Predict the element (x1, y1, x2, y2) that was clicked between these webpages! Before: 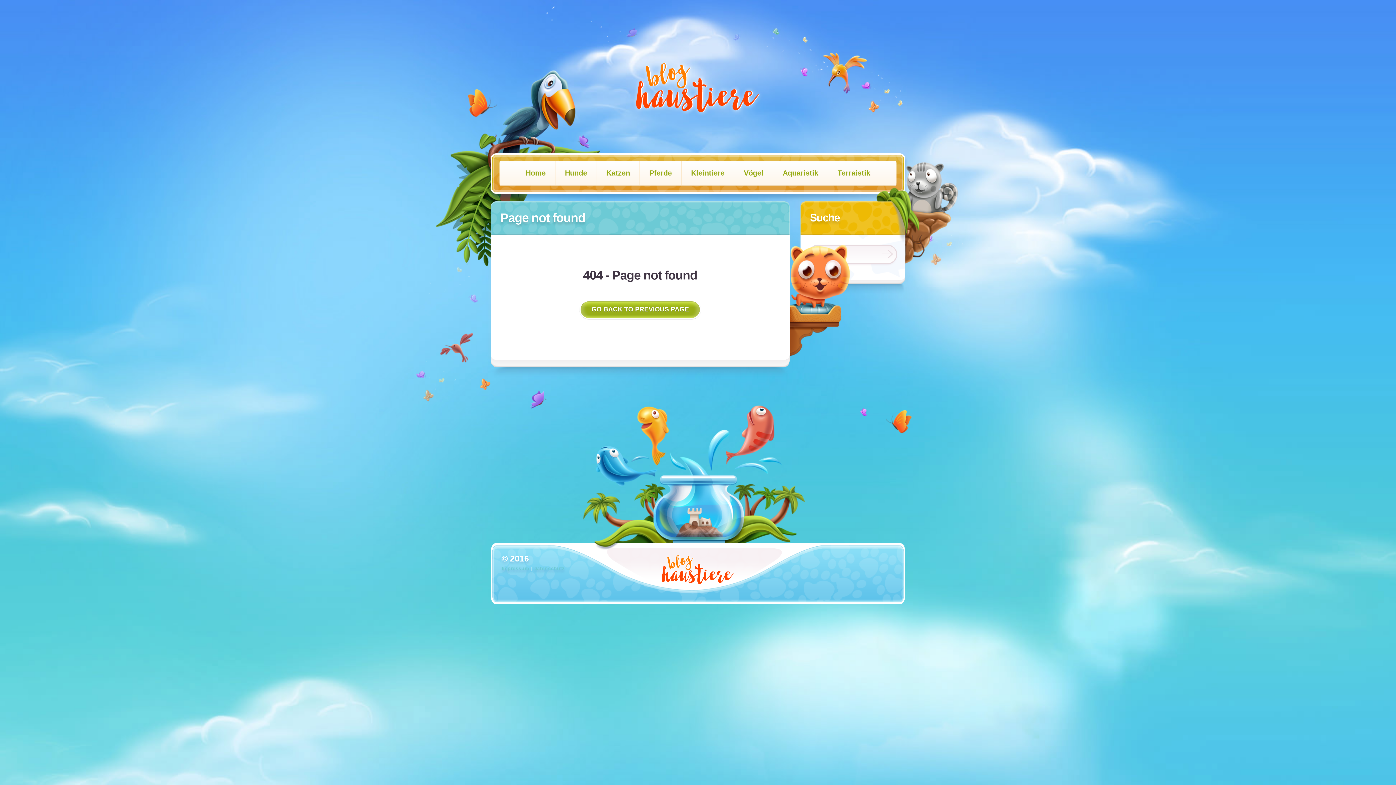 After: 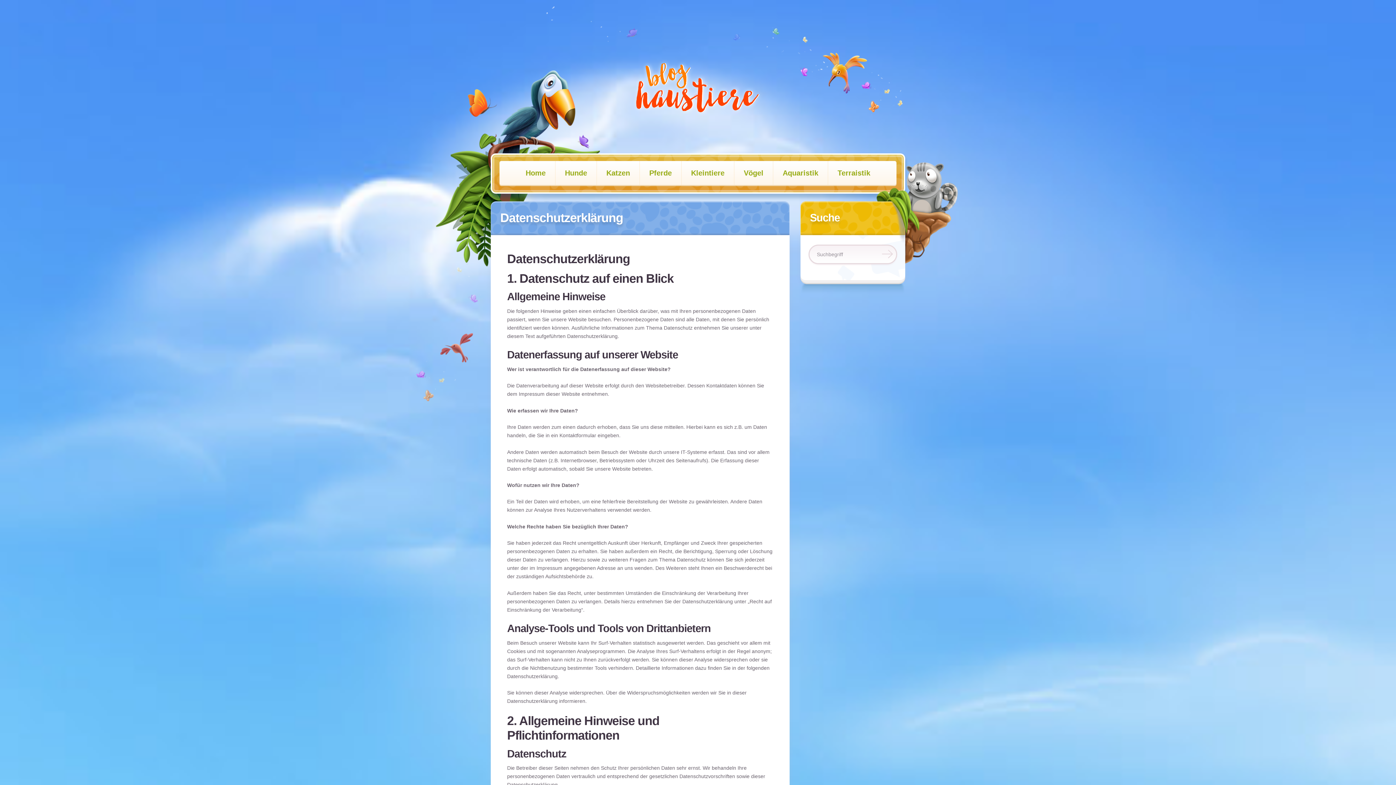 Action: label: Datenschutz bbox: (533, 565, 564, 571)